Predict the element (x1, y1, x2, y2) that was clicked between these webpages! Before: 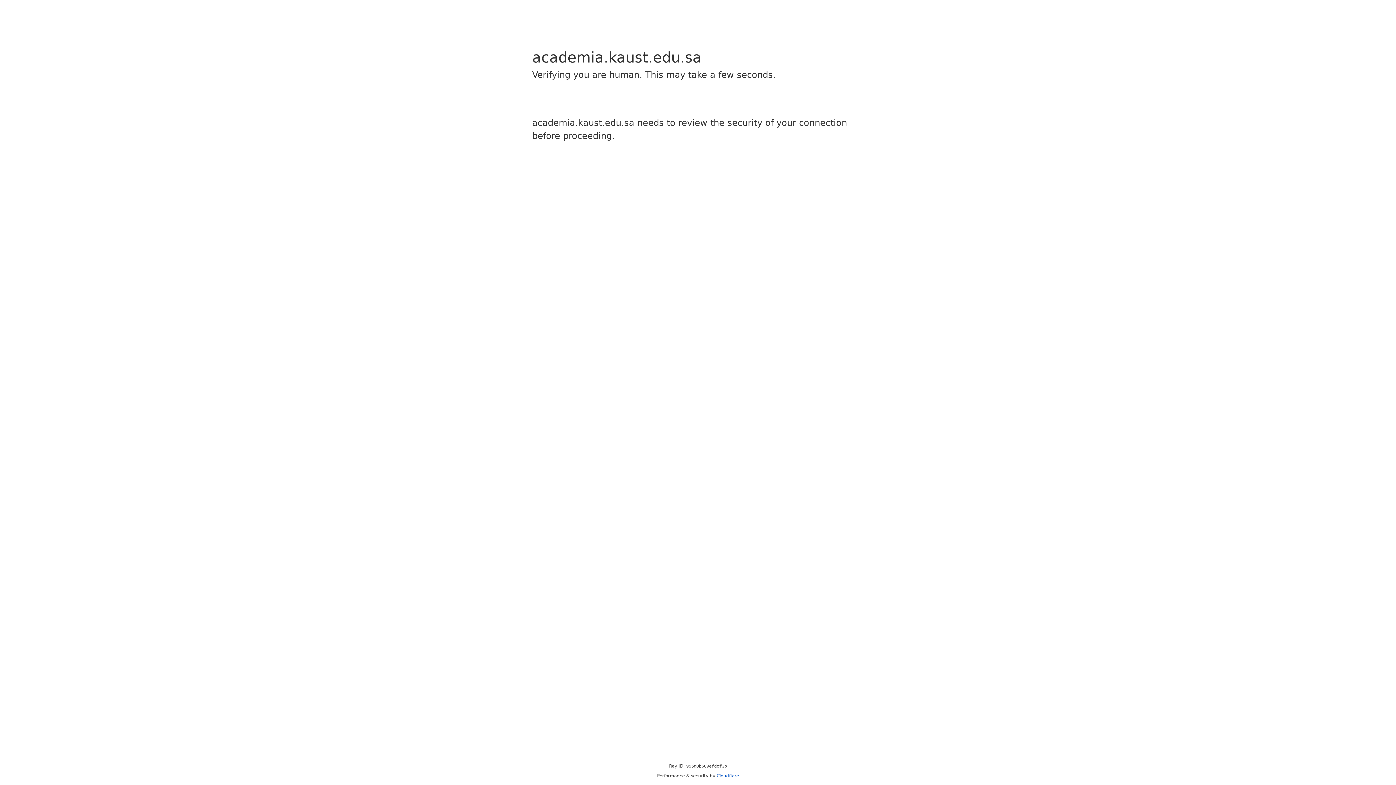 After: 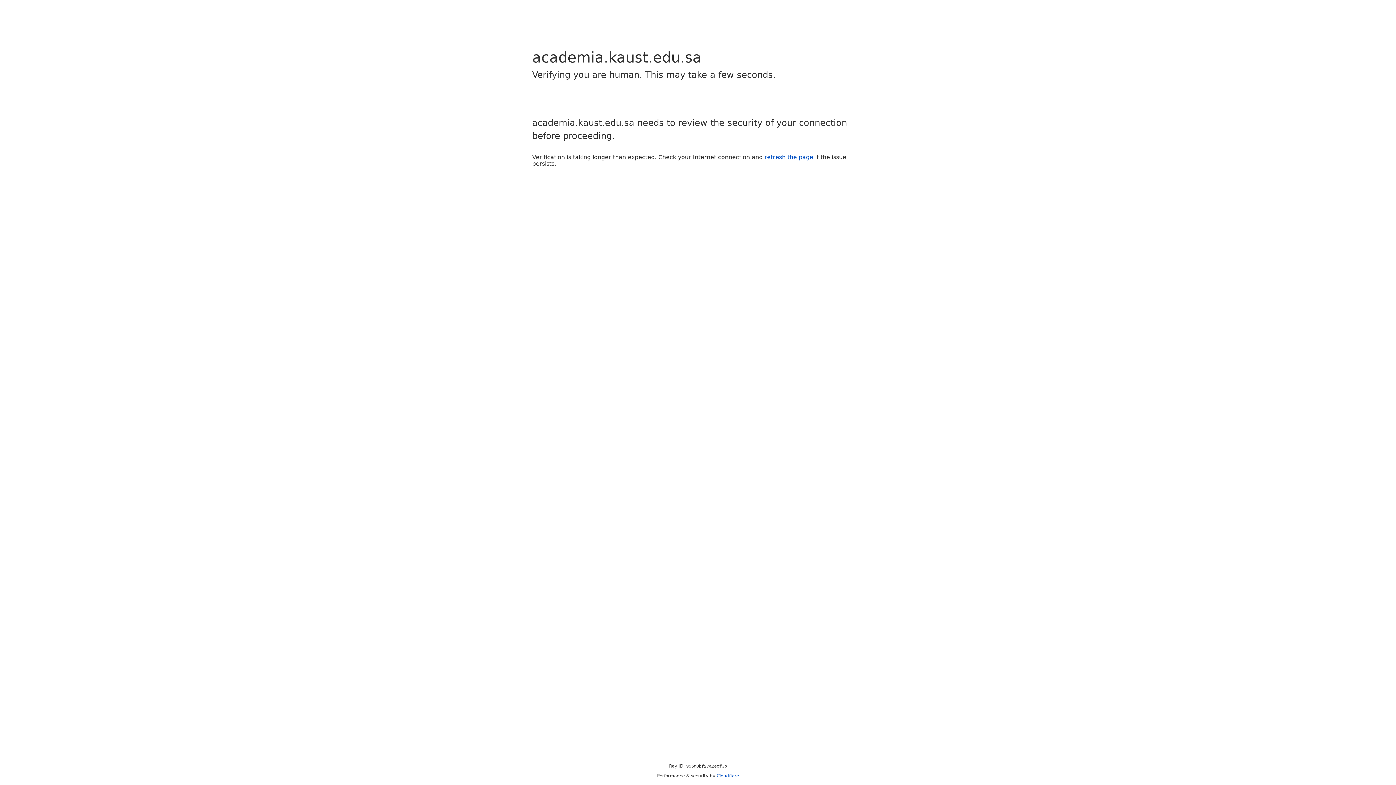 Action: label: Cloudflare bbox: (716, 773, 739, 778)